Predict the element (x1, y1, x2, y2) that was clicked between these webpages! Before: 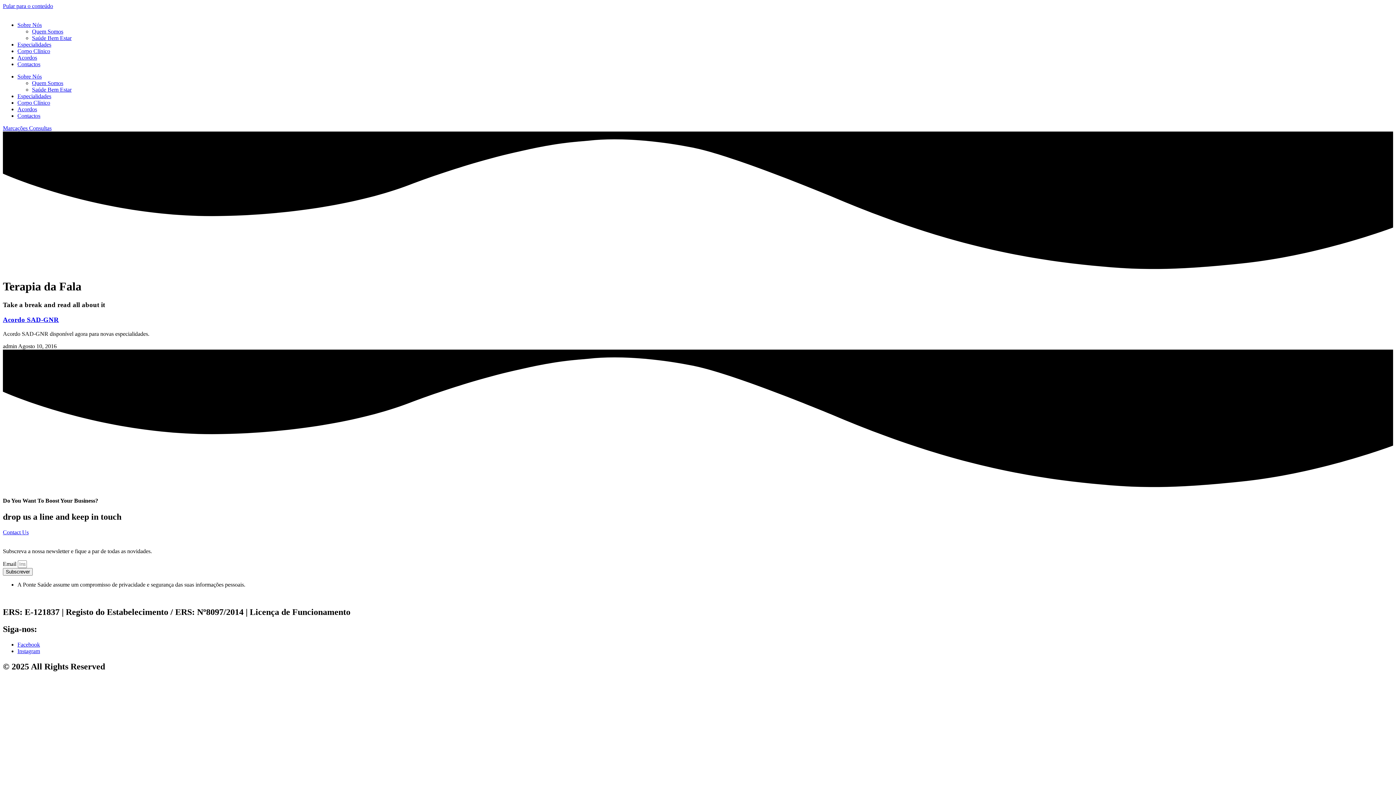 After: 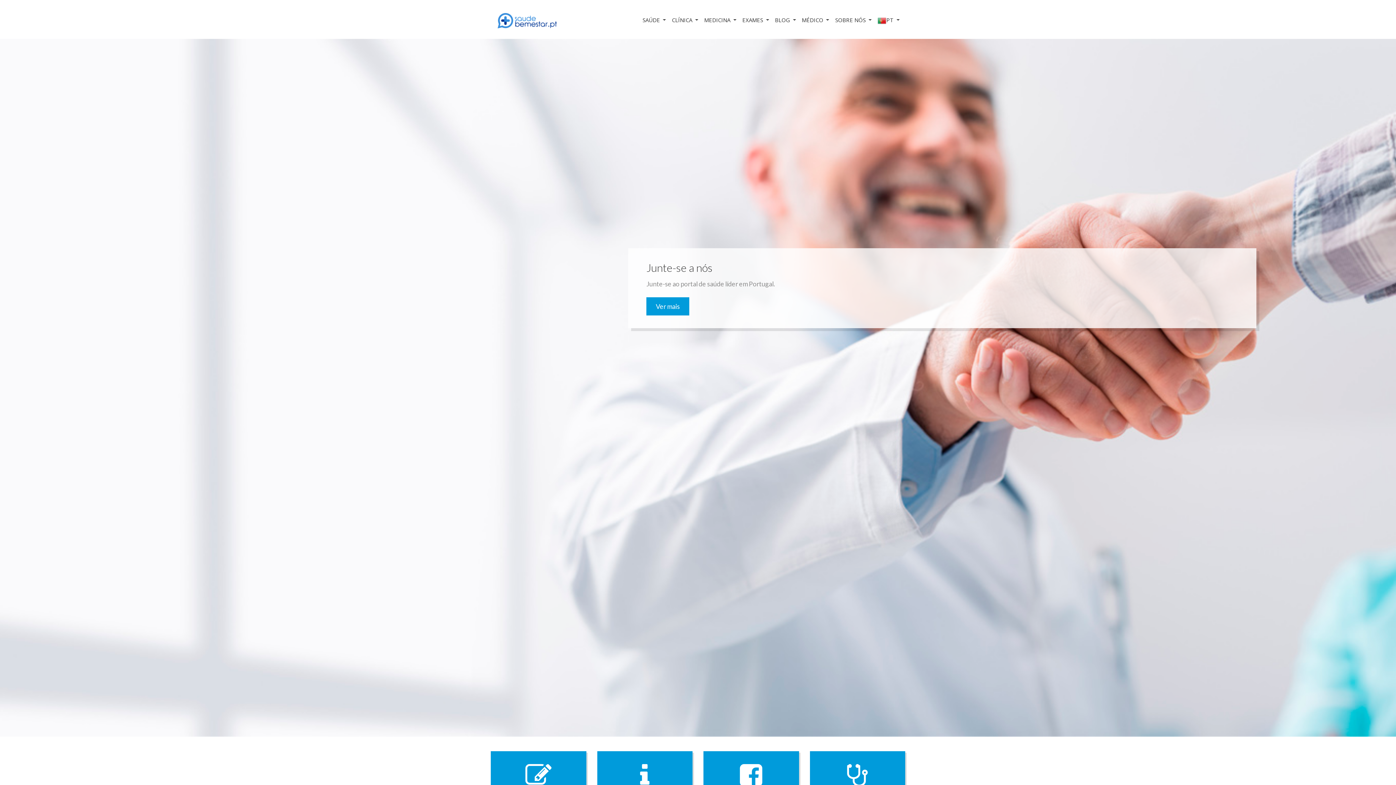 Action: label: Saúde Bem Estar bbox: (32, 86, 71, 92)